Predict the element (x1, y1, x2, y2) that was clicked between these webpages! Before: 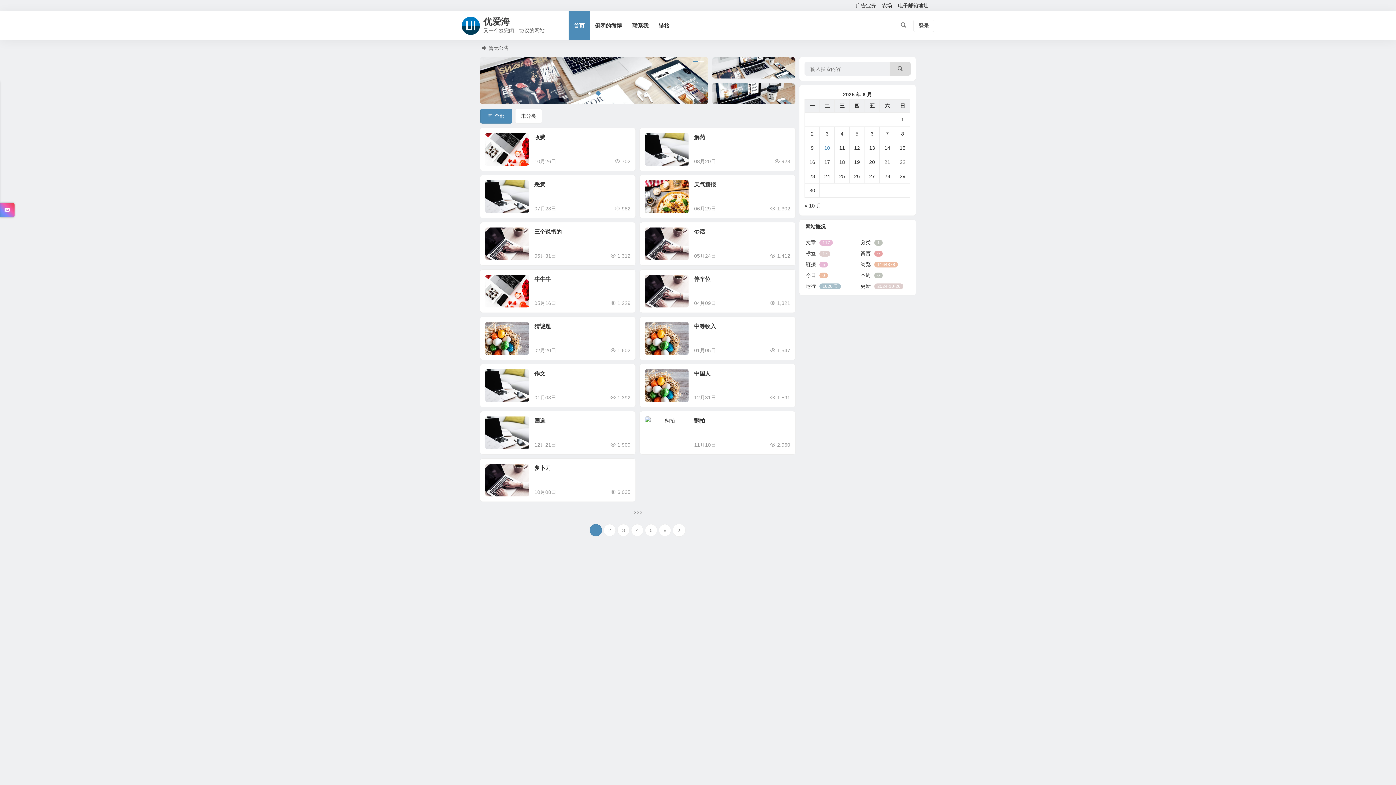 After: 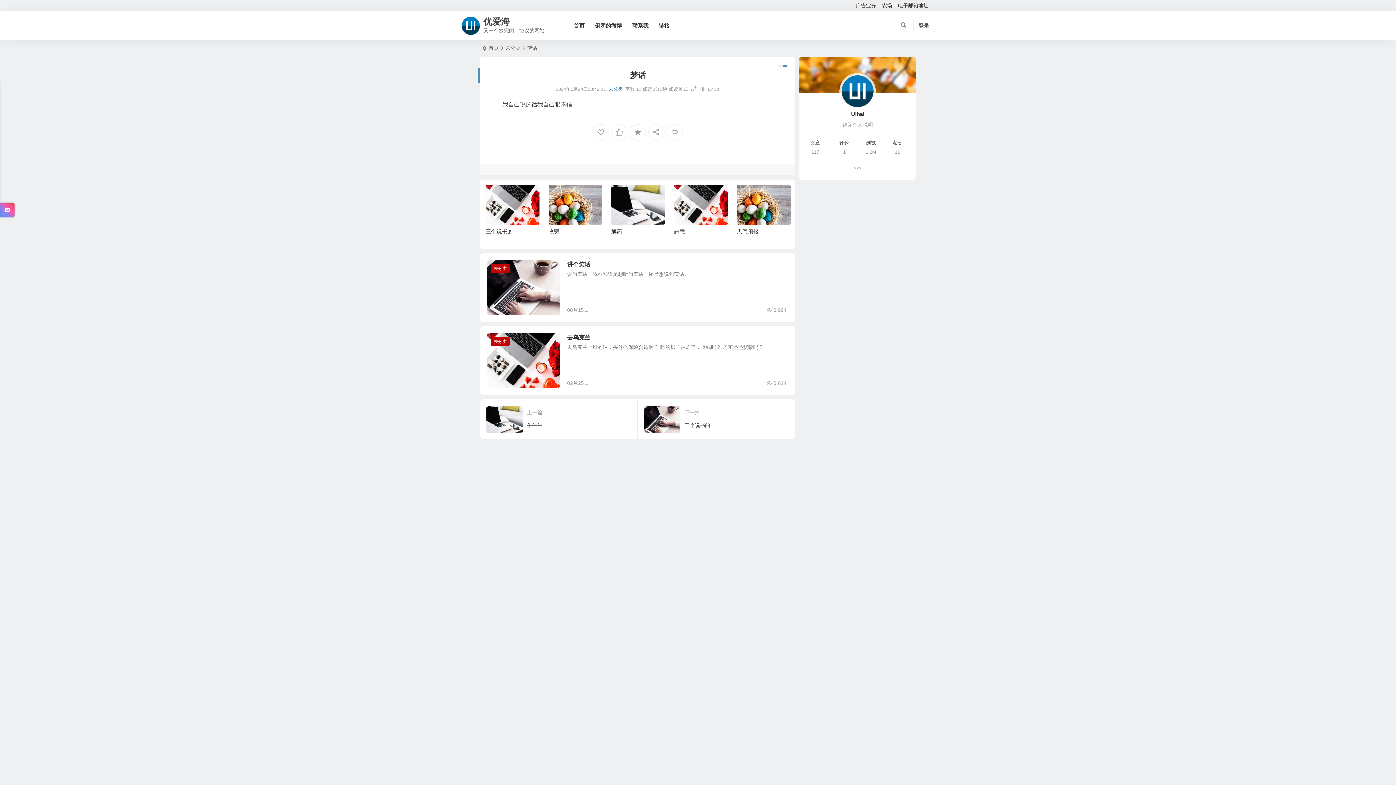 Action: bbox: (694, 228, 705, 234) label: 梦话